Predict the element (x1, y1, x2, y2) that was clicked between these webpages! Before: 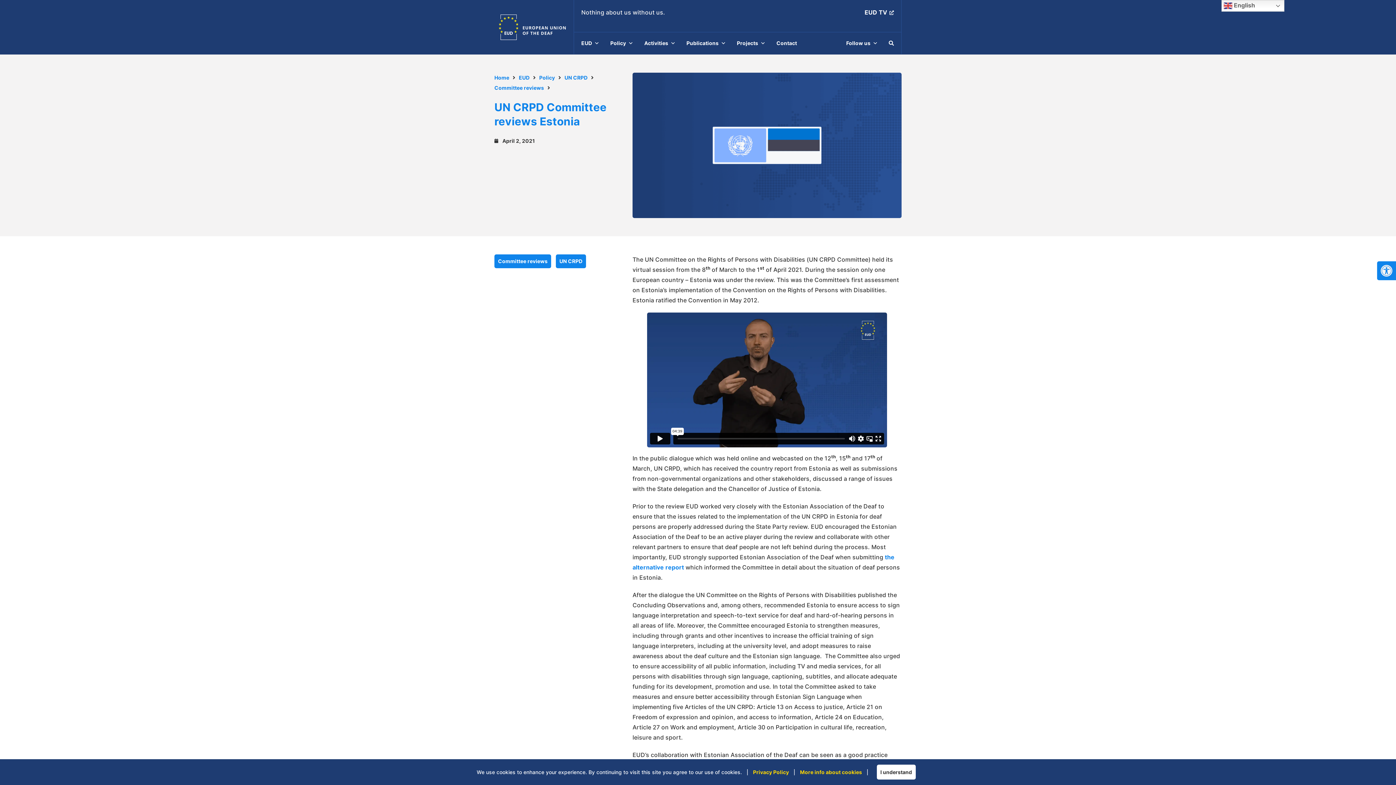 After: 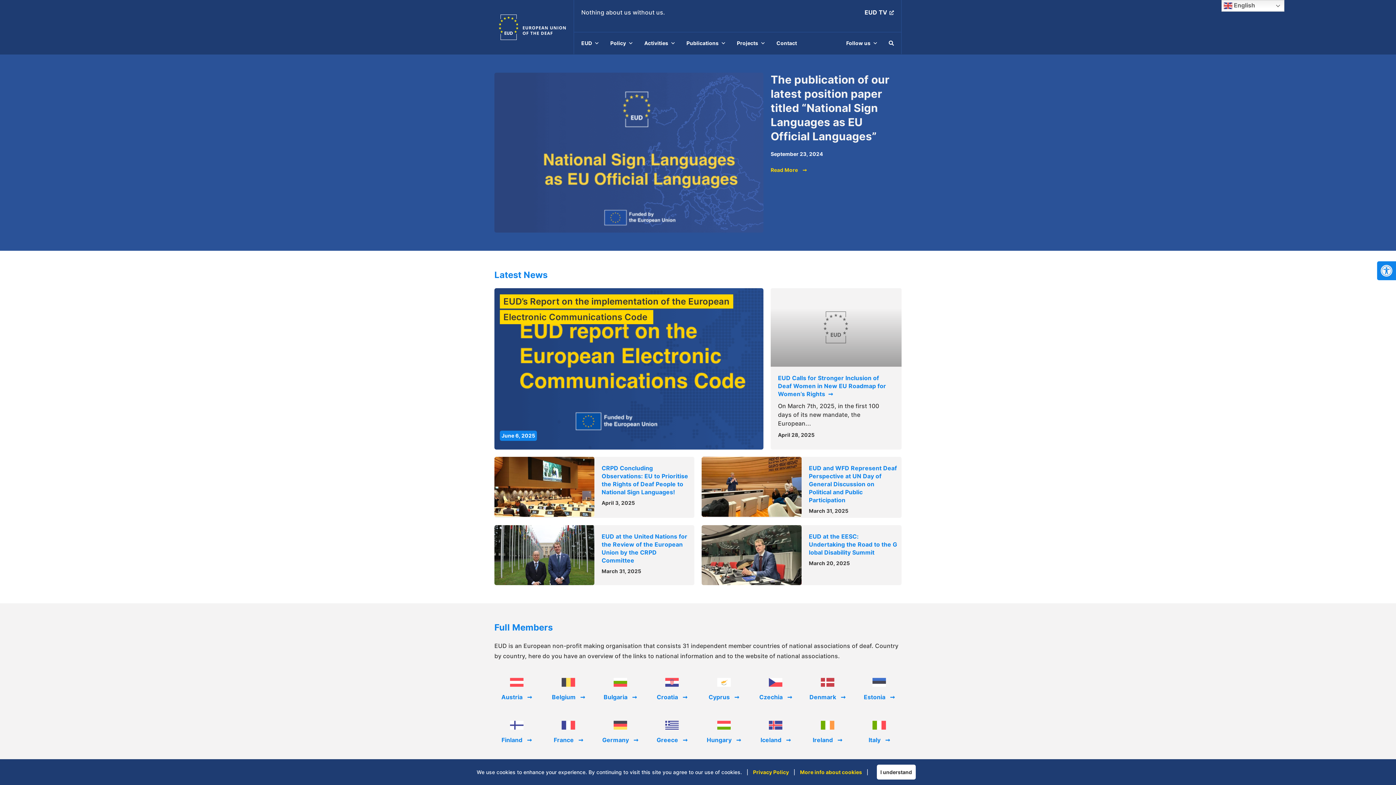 Action: bbox: (494, 14, 570, 39)